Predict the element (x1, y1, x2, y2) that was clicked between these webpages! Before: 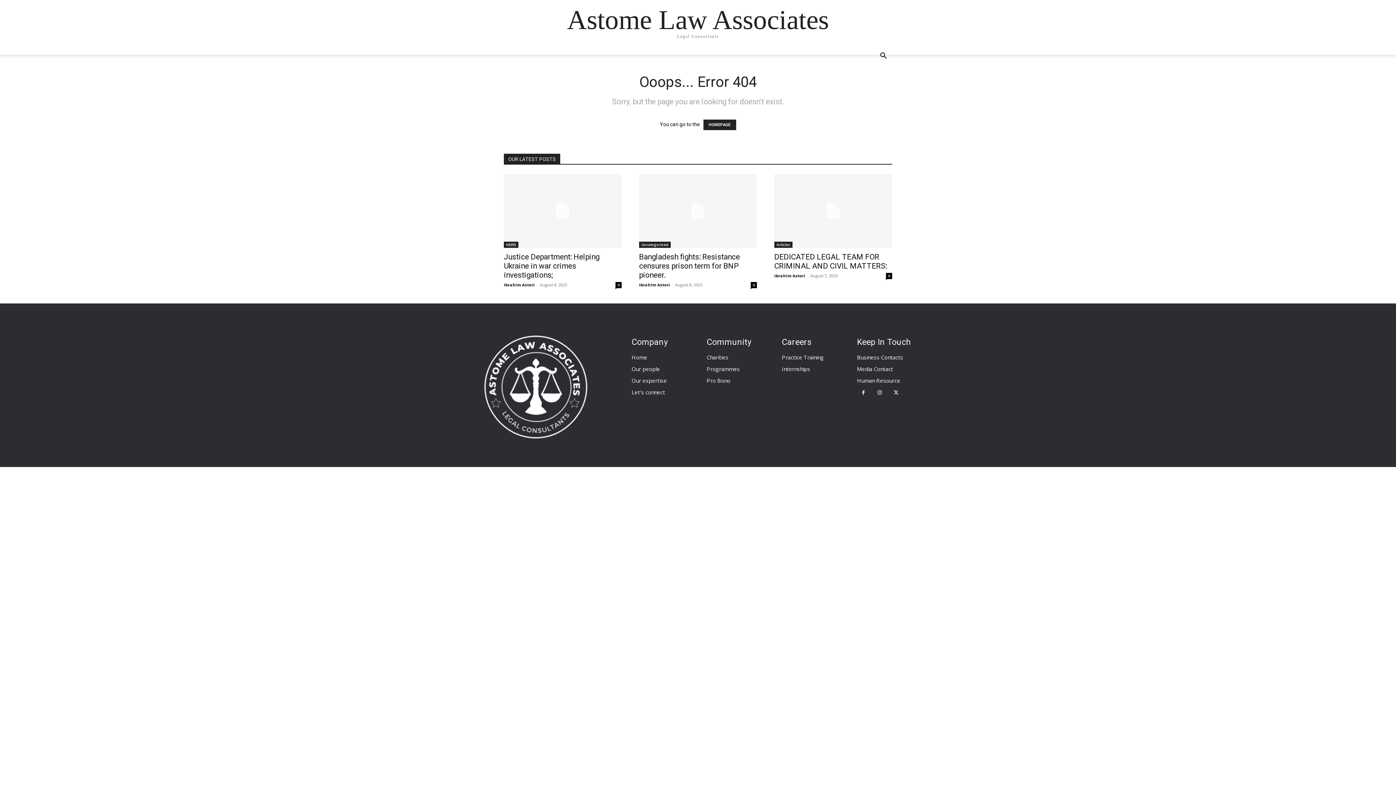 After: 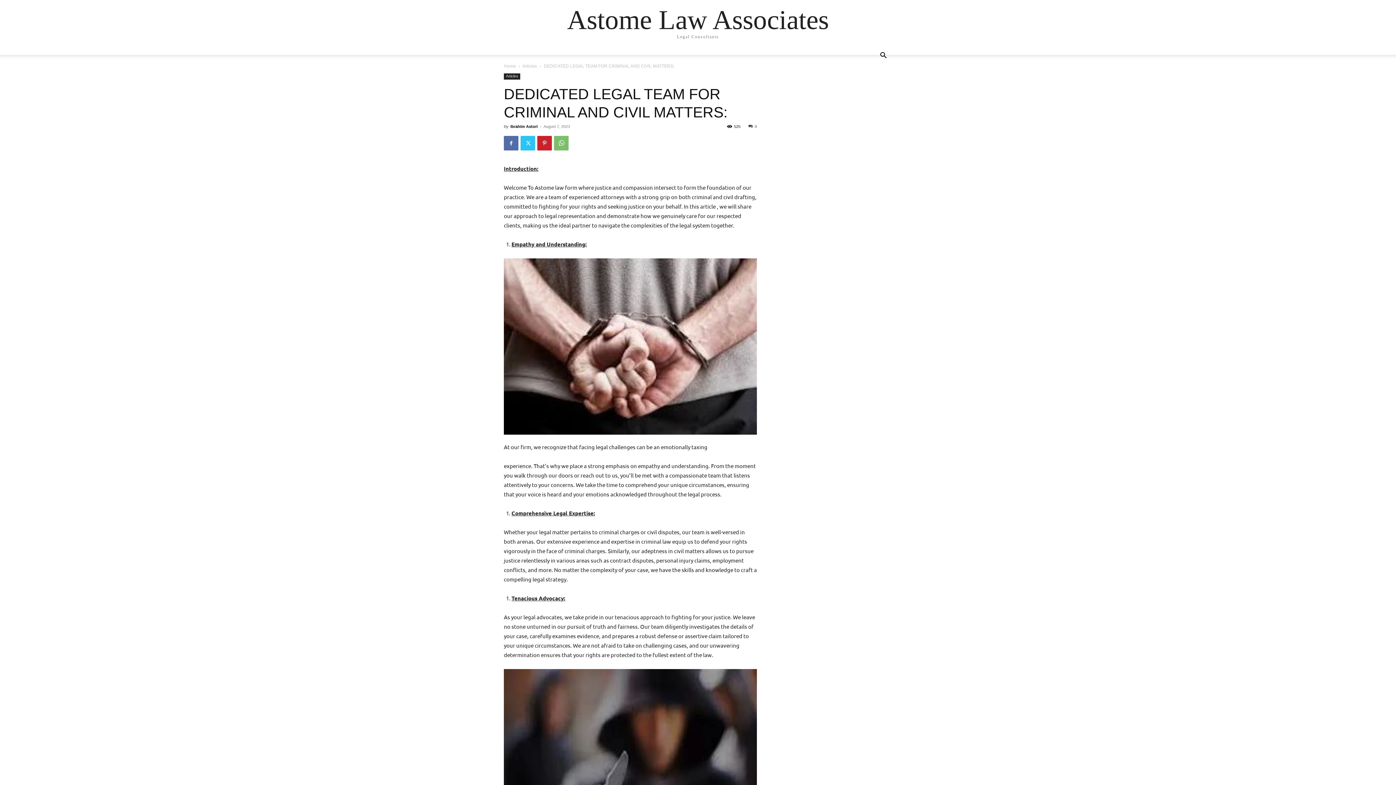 Action: bbox: (774, 174, 892, 247)